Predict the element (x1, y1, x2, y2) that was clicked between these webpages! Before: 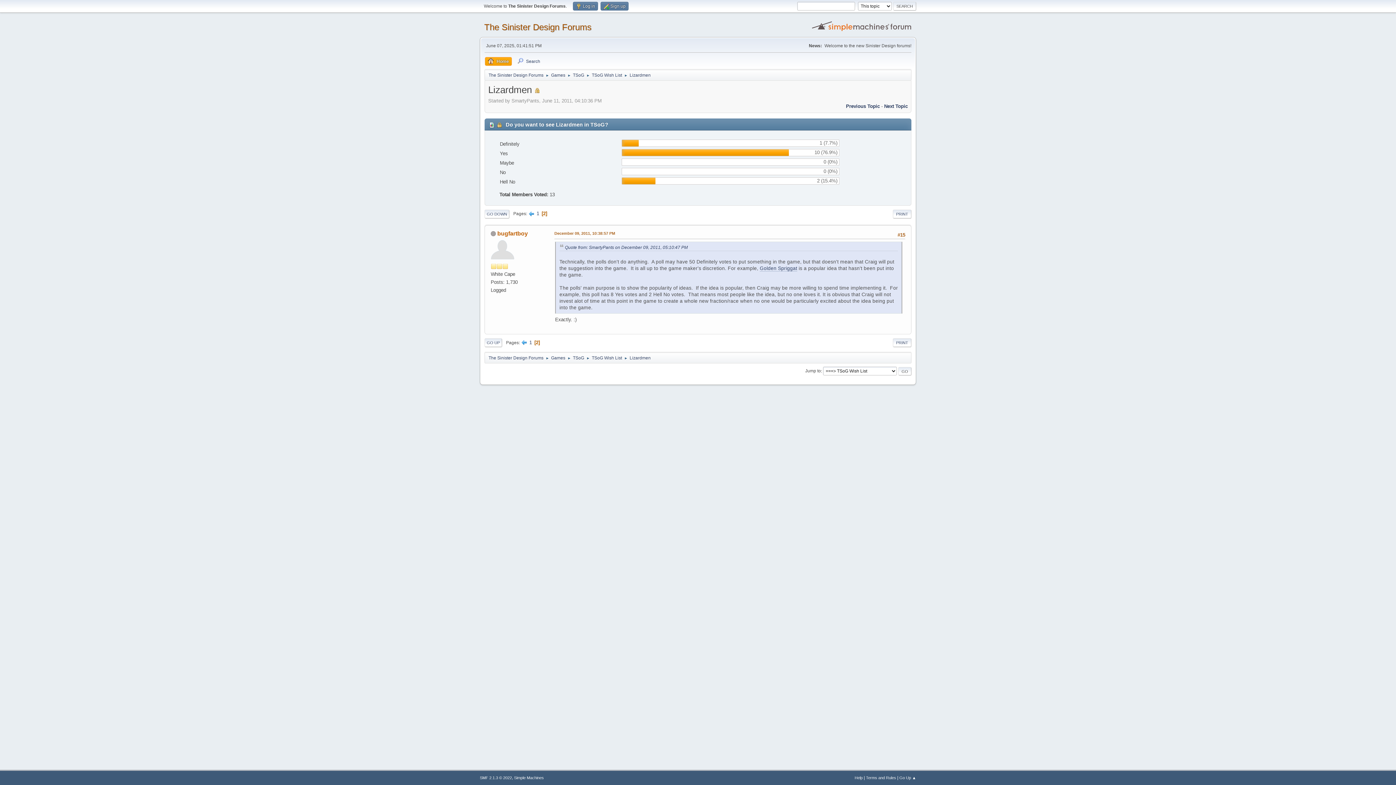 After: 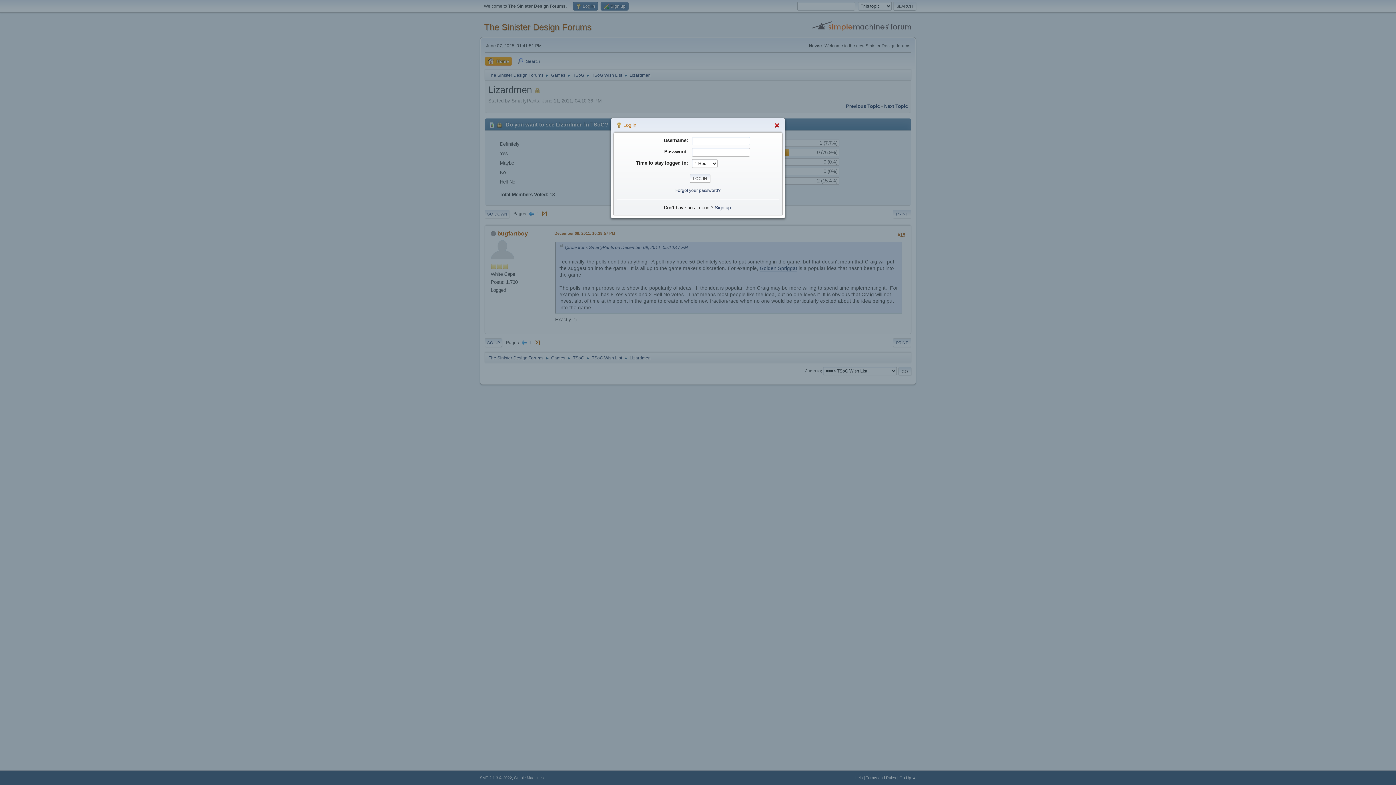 Action: bbox: (573, 1, 598, 10) label:  Log in